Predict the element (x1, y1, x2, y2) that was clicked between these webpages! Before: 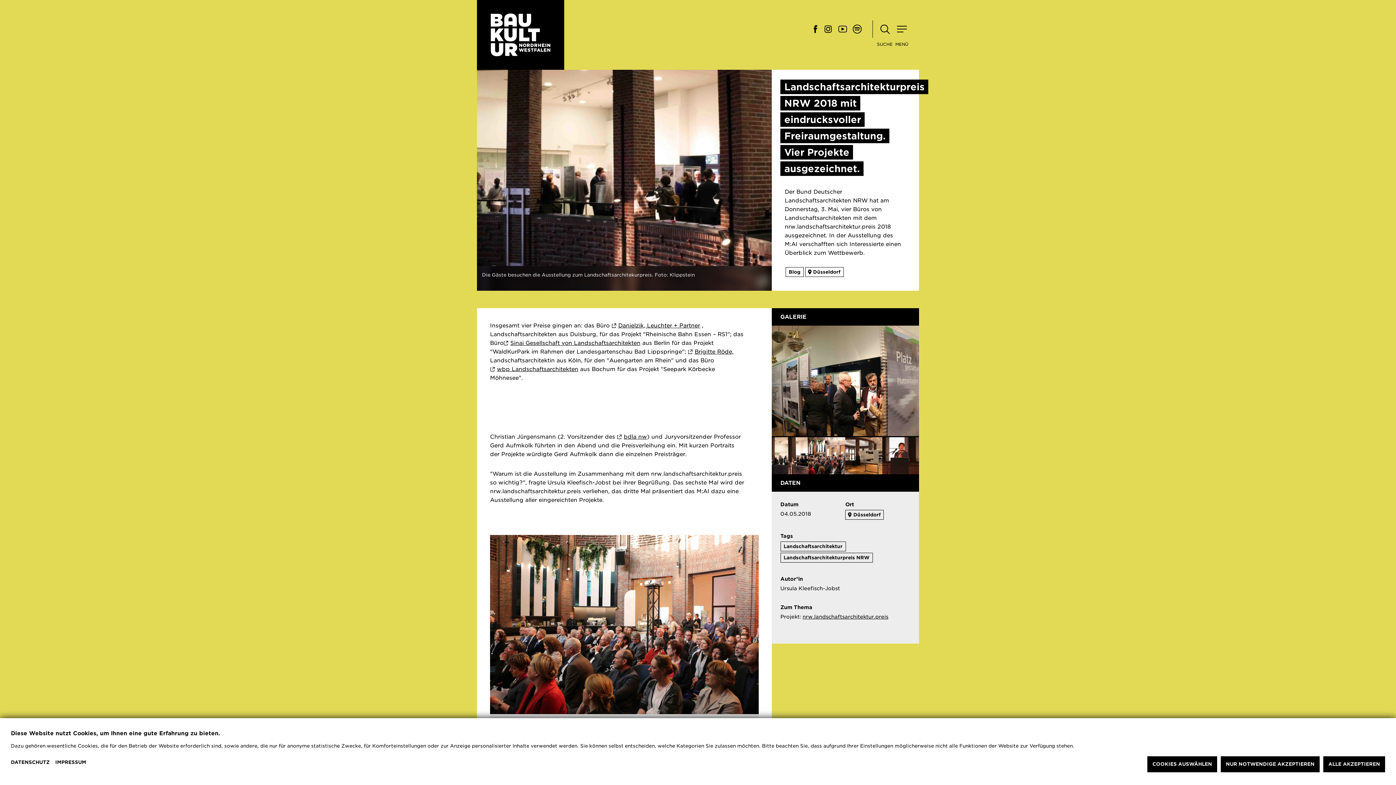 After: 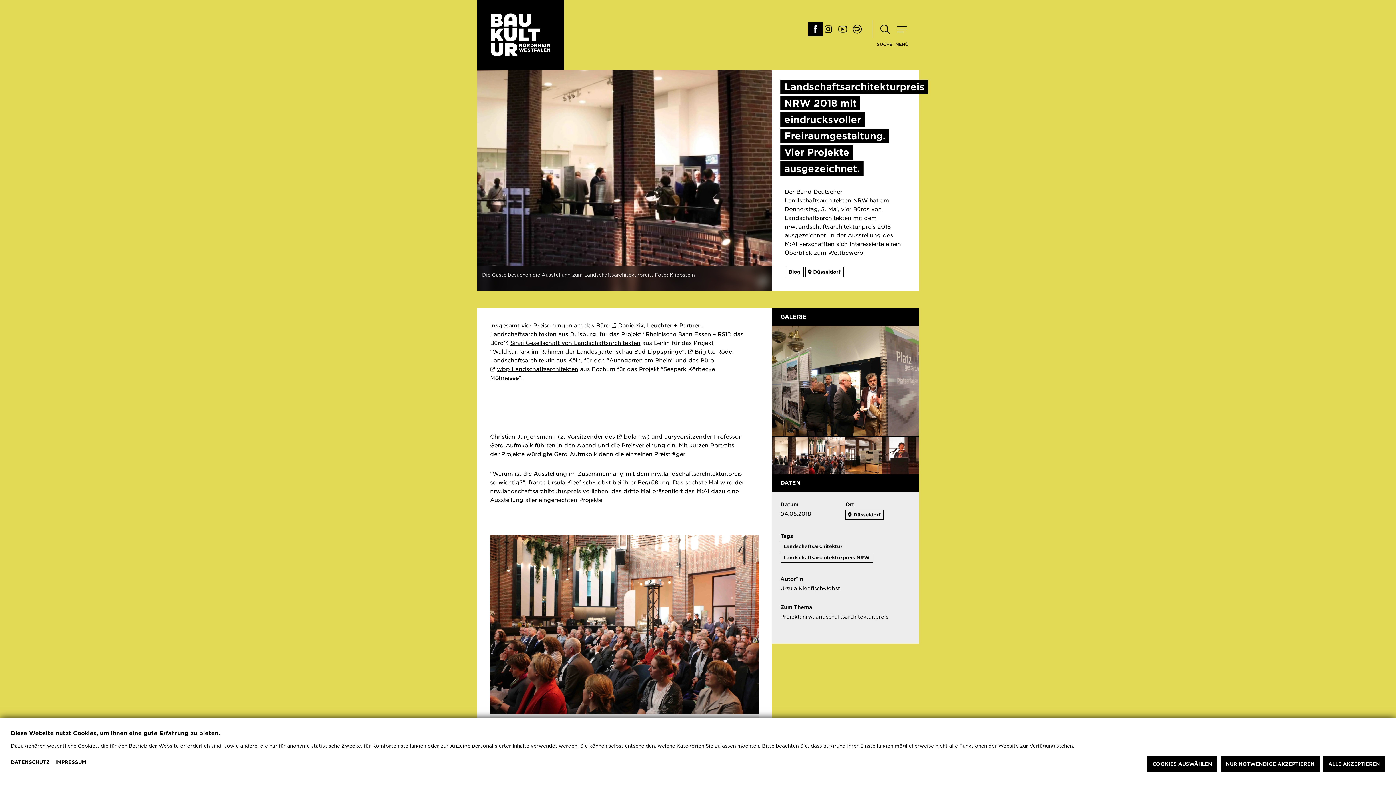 Action: label: Facebook bbox: (808, 21, 822, 36)